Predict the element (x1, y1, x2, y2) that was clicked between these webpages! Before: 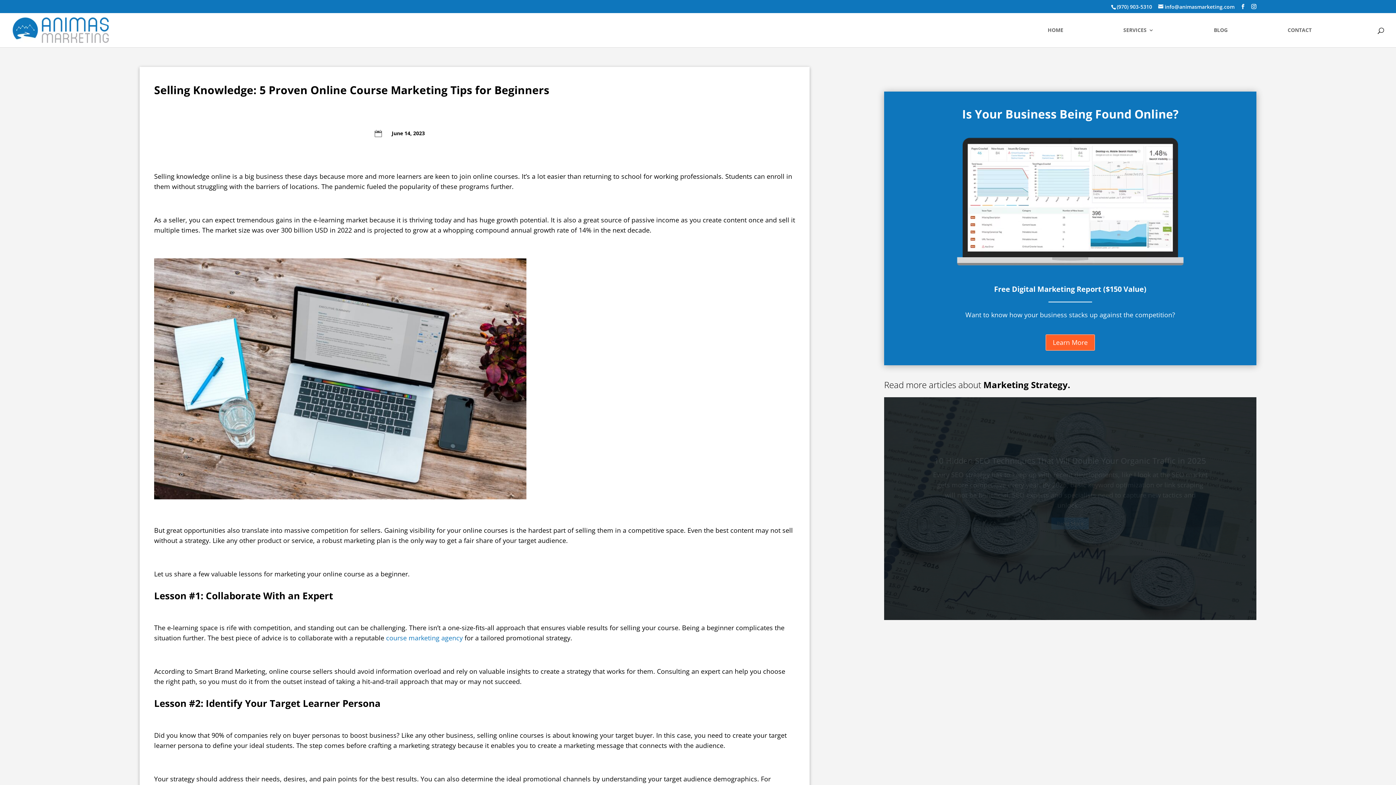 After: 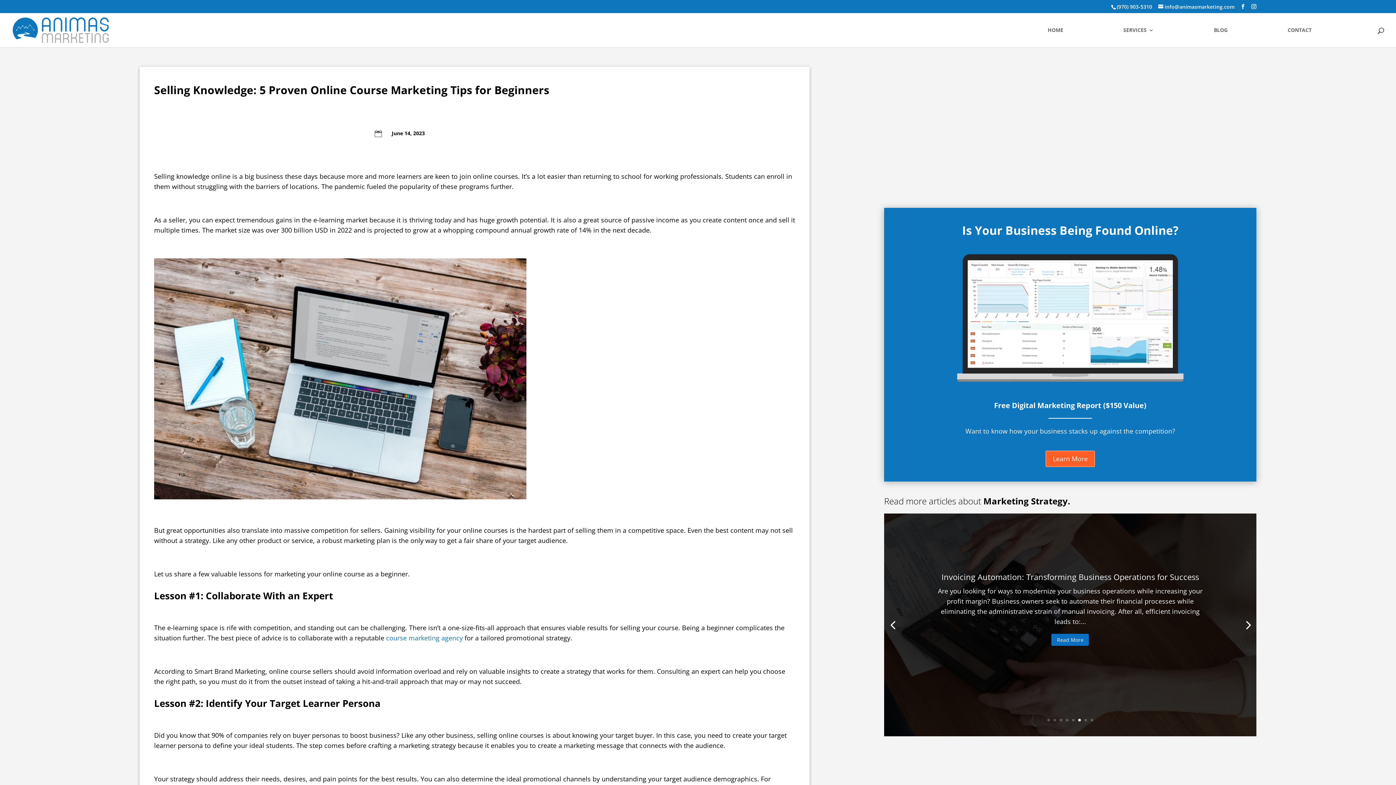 Action: label: 6 bbox: (1078, 602, 1081, 605)